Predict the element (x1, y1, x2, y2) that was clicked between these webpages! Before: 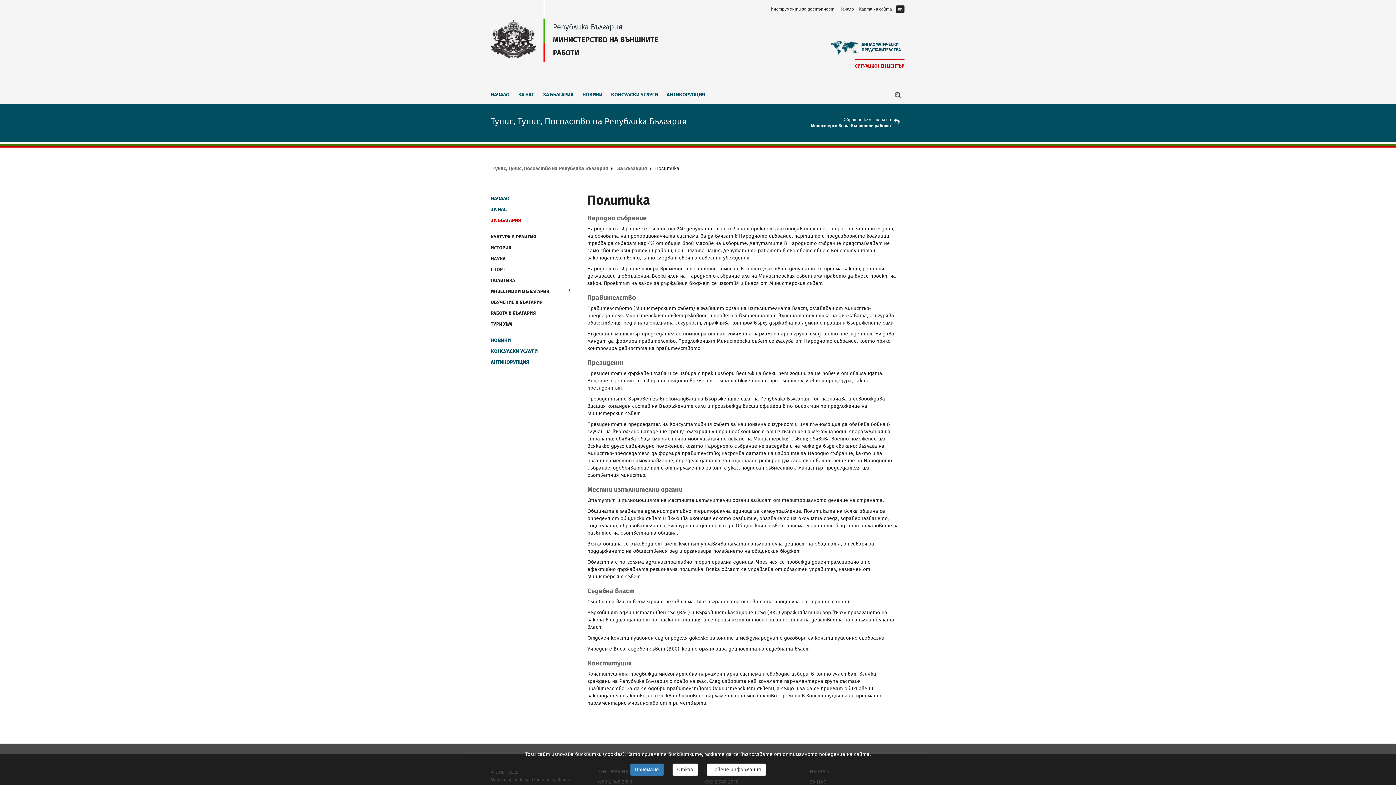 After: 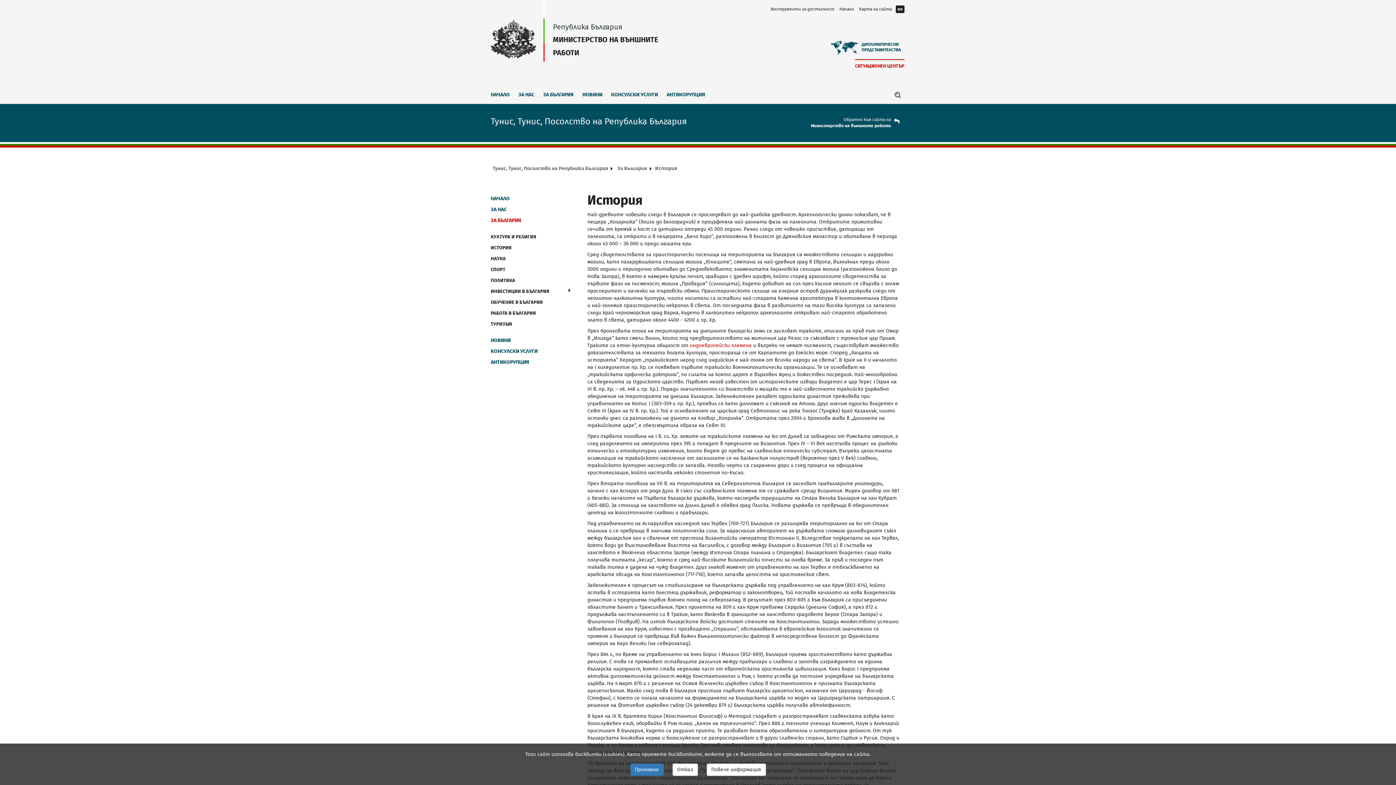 Action: label: ИСТОРИЯ bbox: (490, 244, 570, 251)